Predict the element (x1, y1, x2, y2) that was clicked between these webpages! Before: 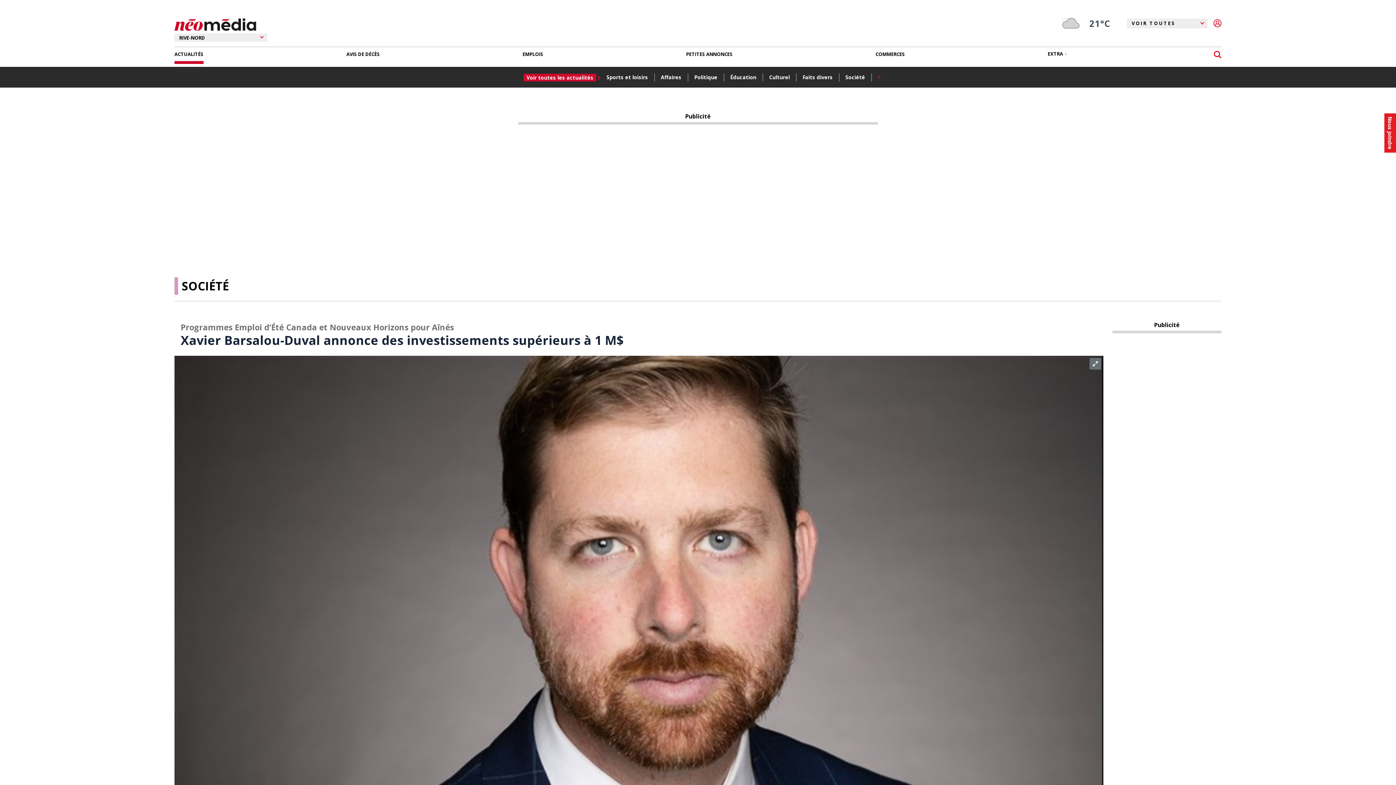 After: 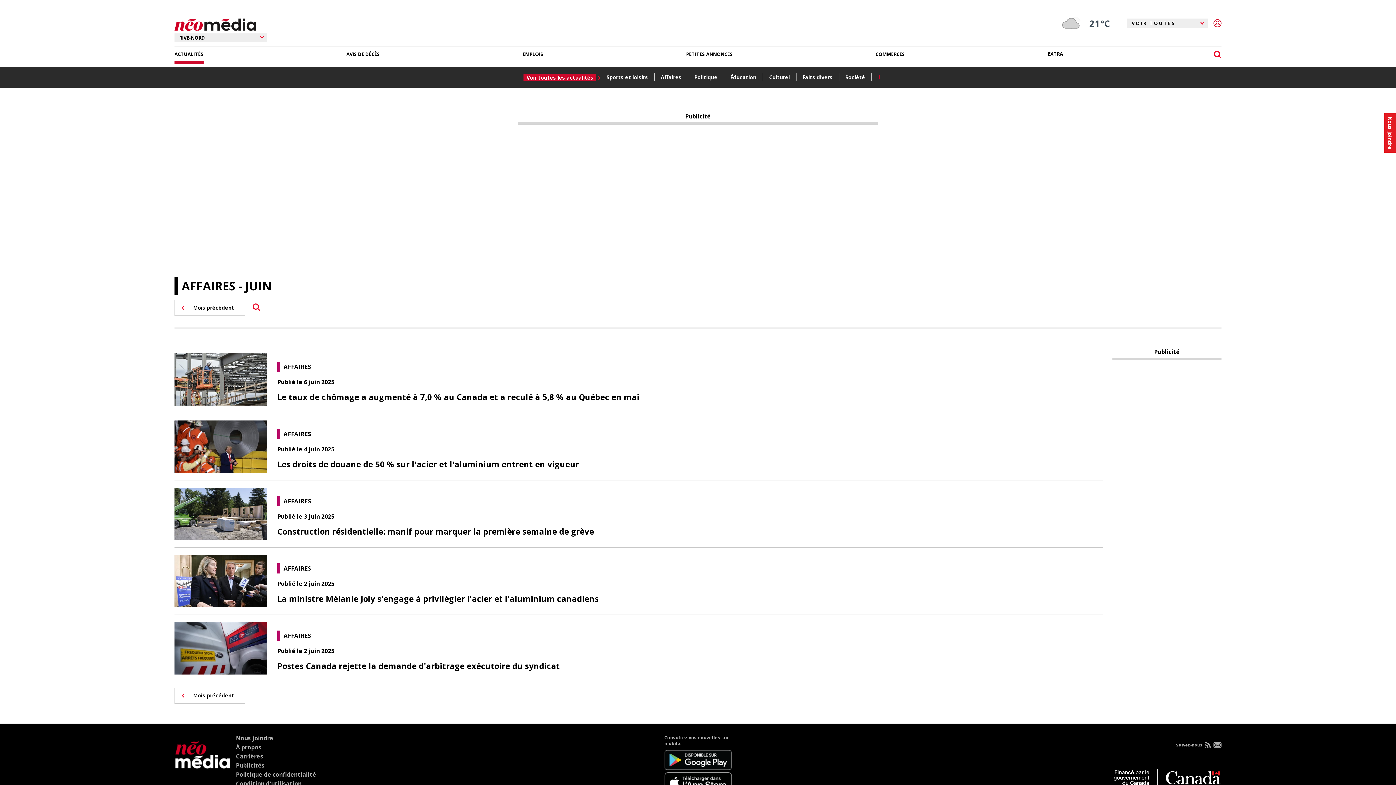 Action: label: Affaires bbox: (659, 72, 686, 82)